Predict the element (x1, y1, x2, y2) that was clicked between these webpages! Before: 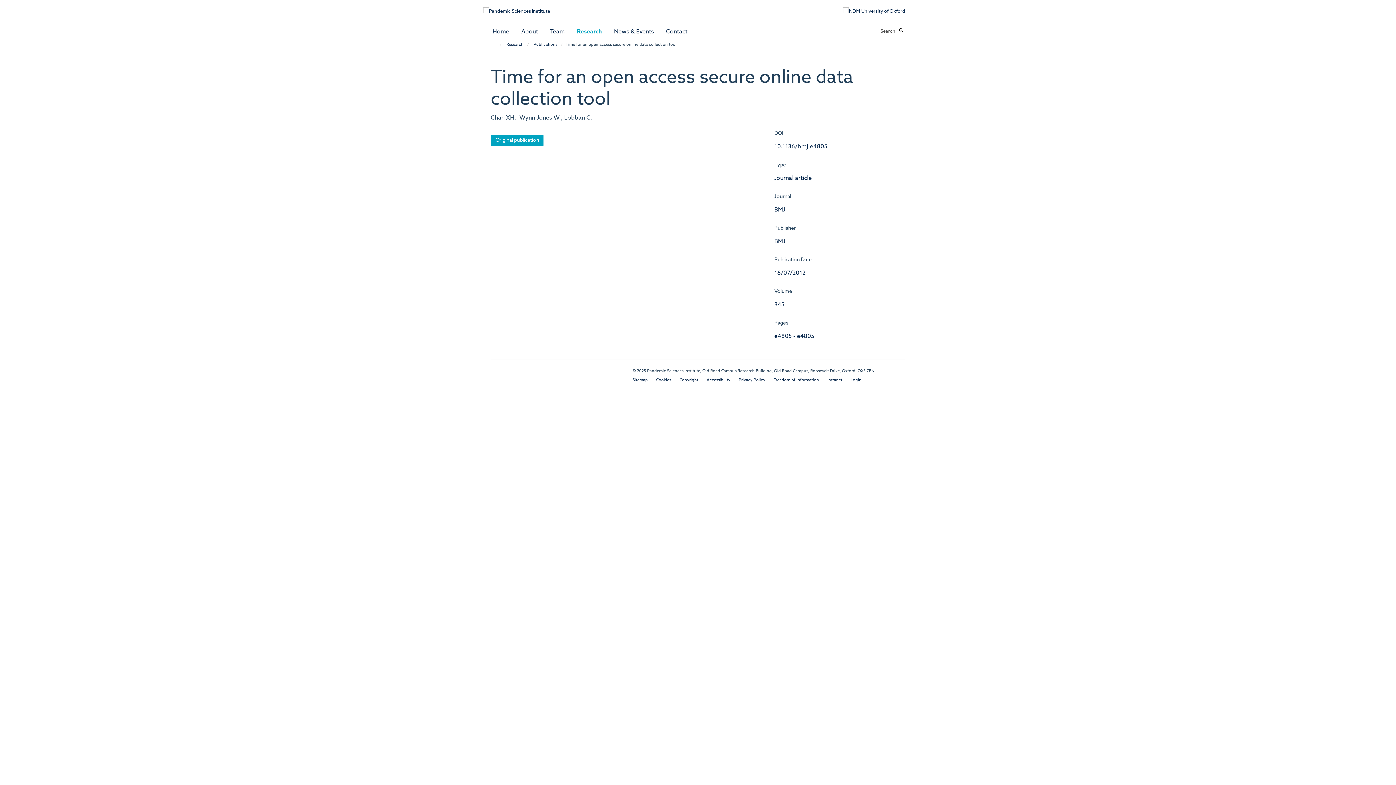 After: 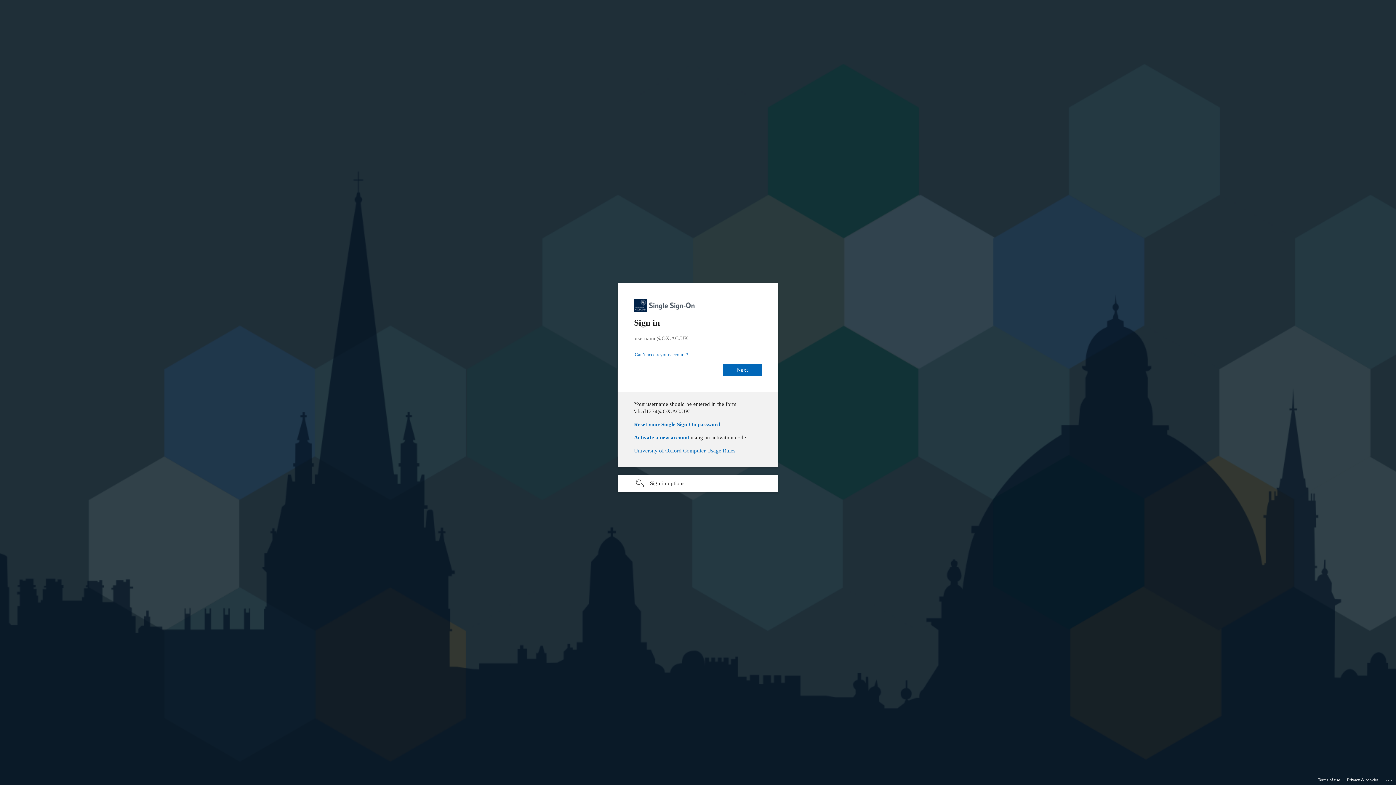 Action: bbox: (577, 25, 607, 38) label: Research